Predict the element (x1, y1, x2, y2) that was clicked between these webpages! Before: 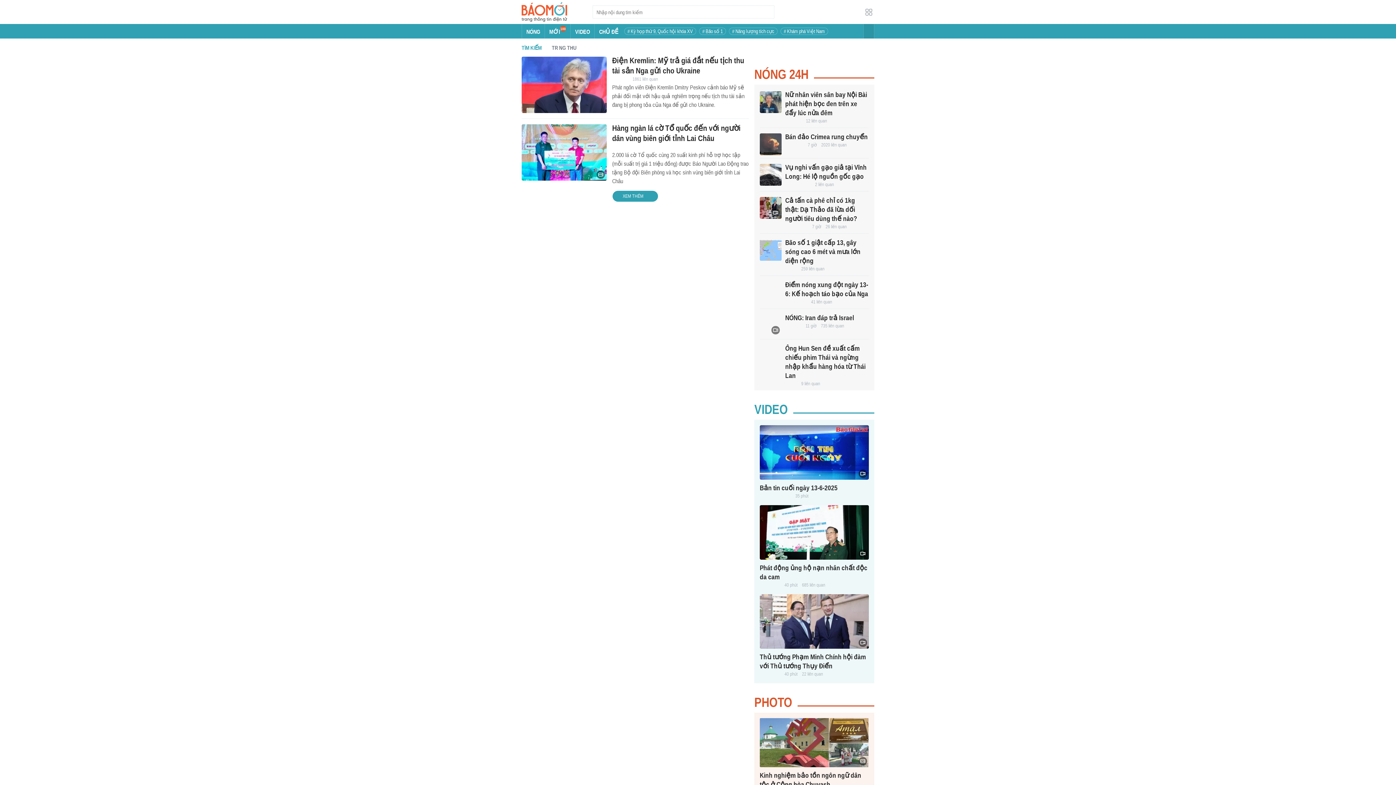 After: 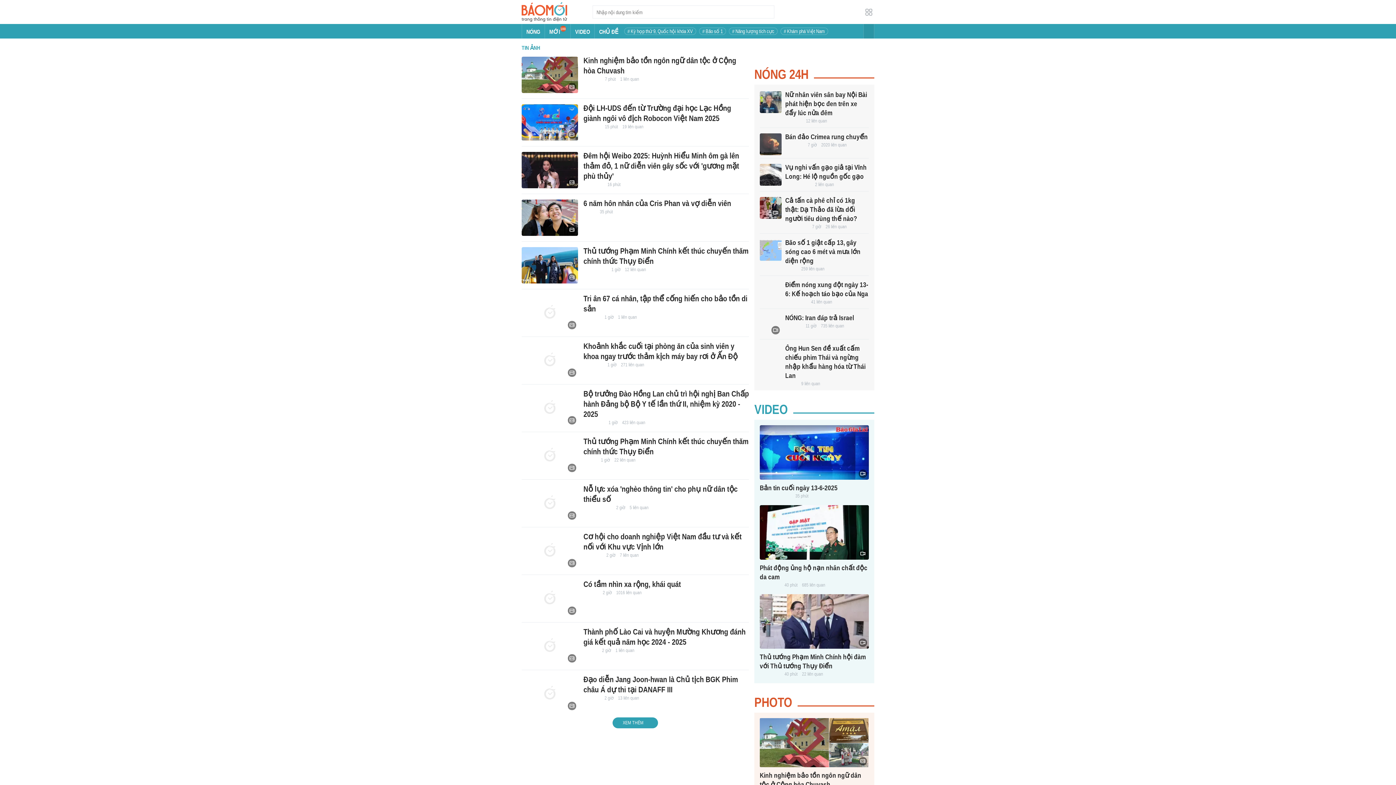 Action: label: PHOTO bbox: (754, 694, 874, 710)